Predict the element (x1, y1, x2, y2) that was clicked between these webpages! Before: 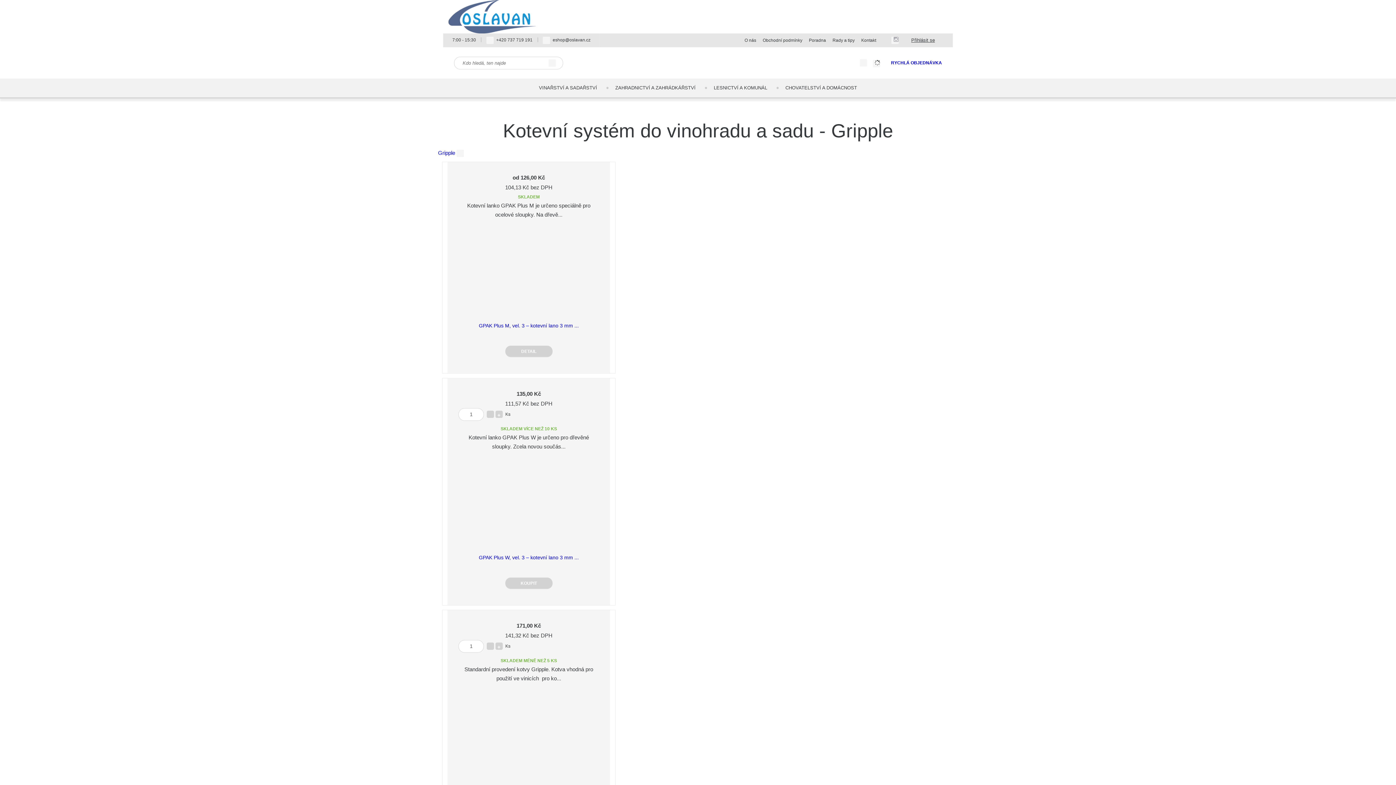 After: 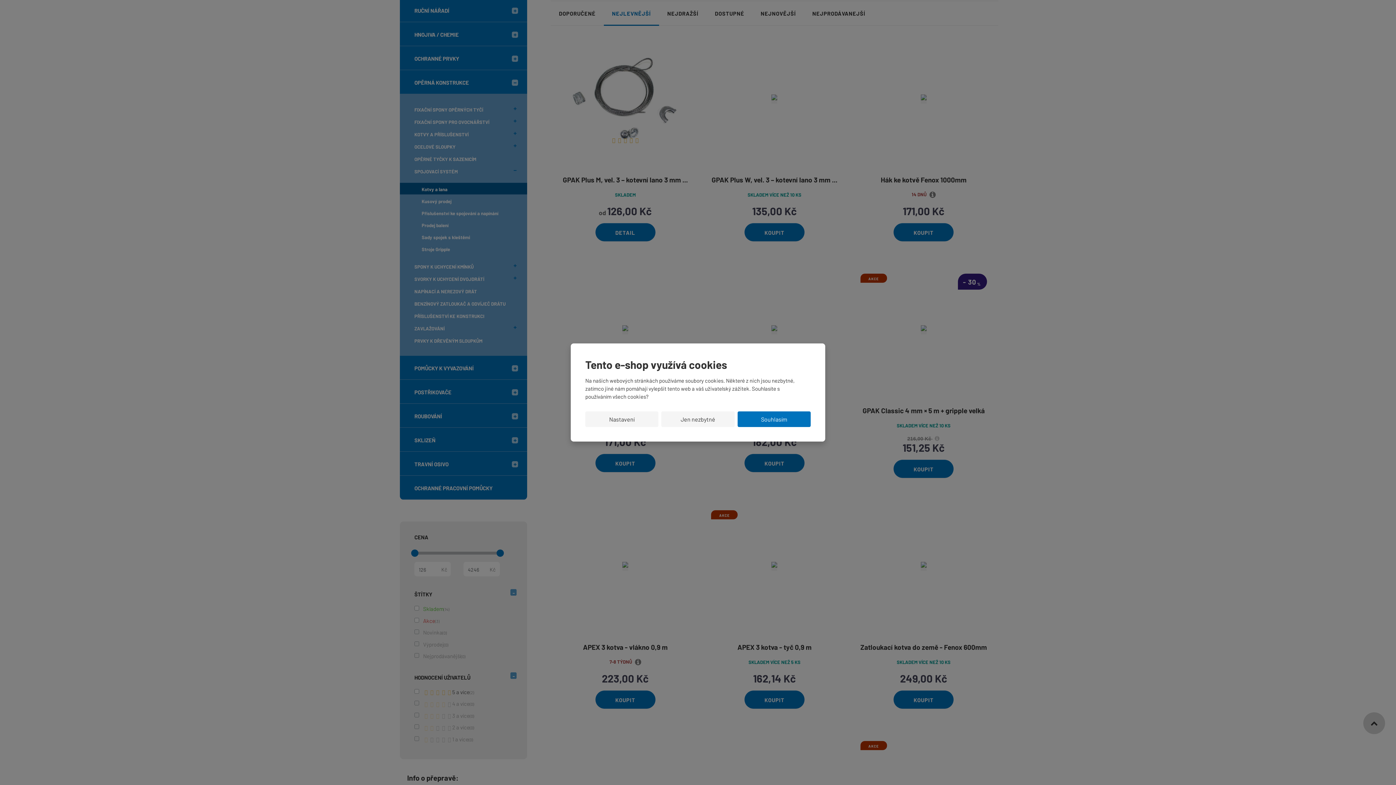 Action: label: Gripple  bbox: (438, 149, 464, 156)